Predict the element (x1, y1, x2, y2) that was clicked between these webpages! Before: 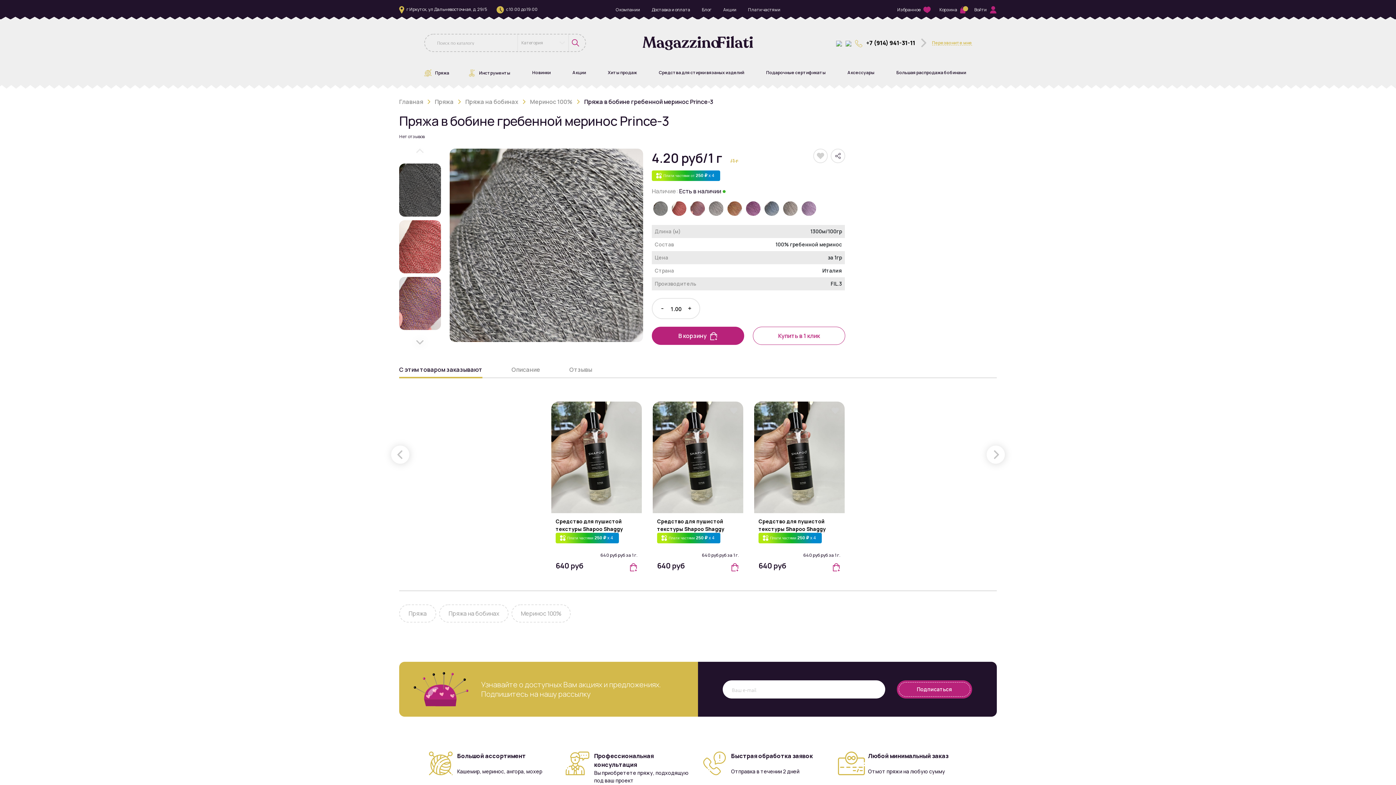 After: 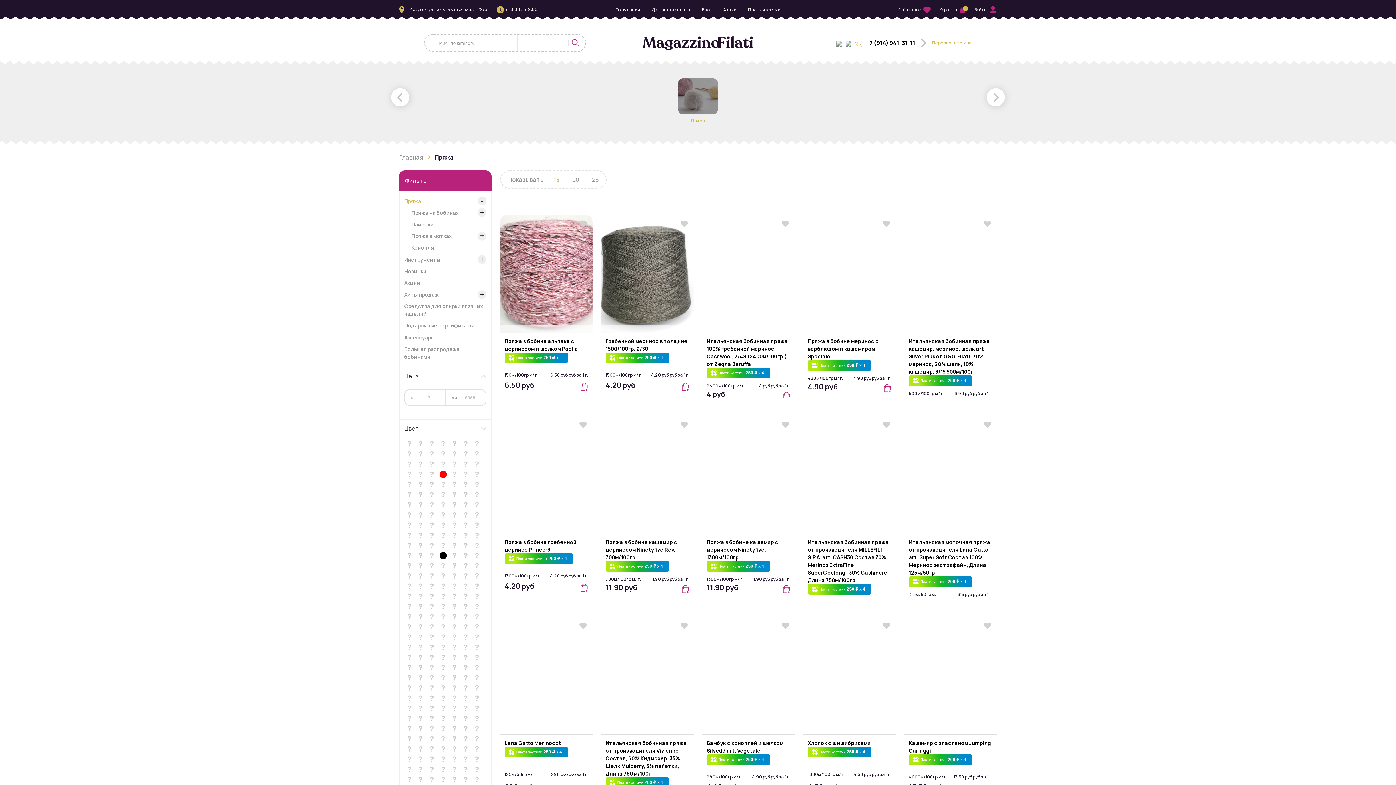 Action: label:  Пряжа bbox: (424, 66, 455, 80)